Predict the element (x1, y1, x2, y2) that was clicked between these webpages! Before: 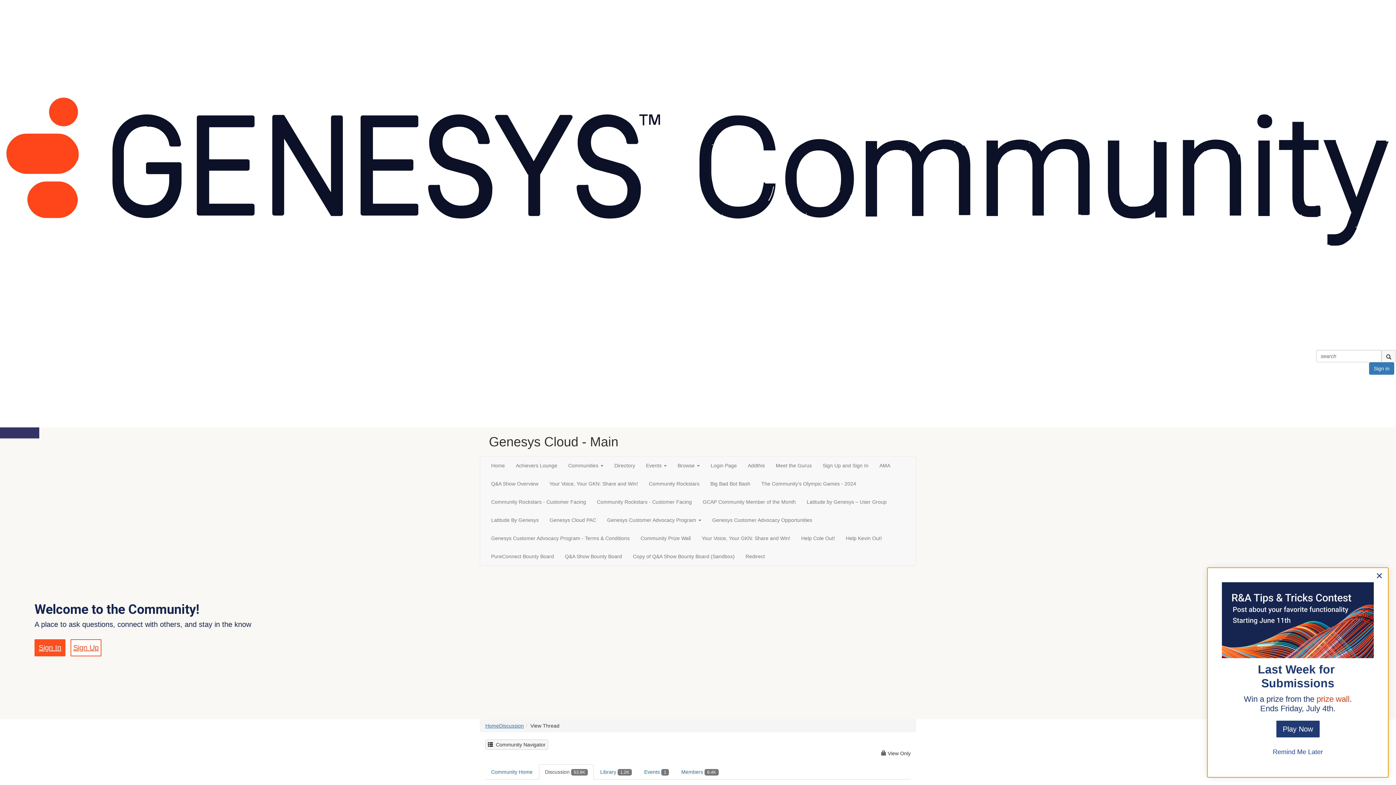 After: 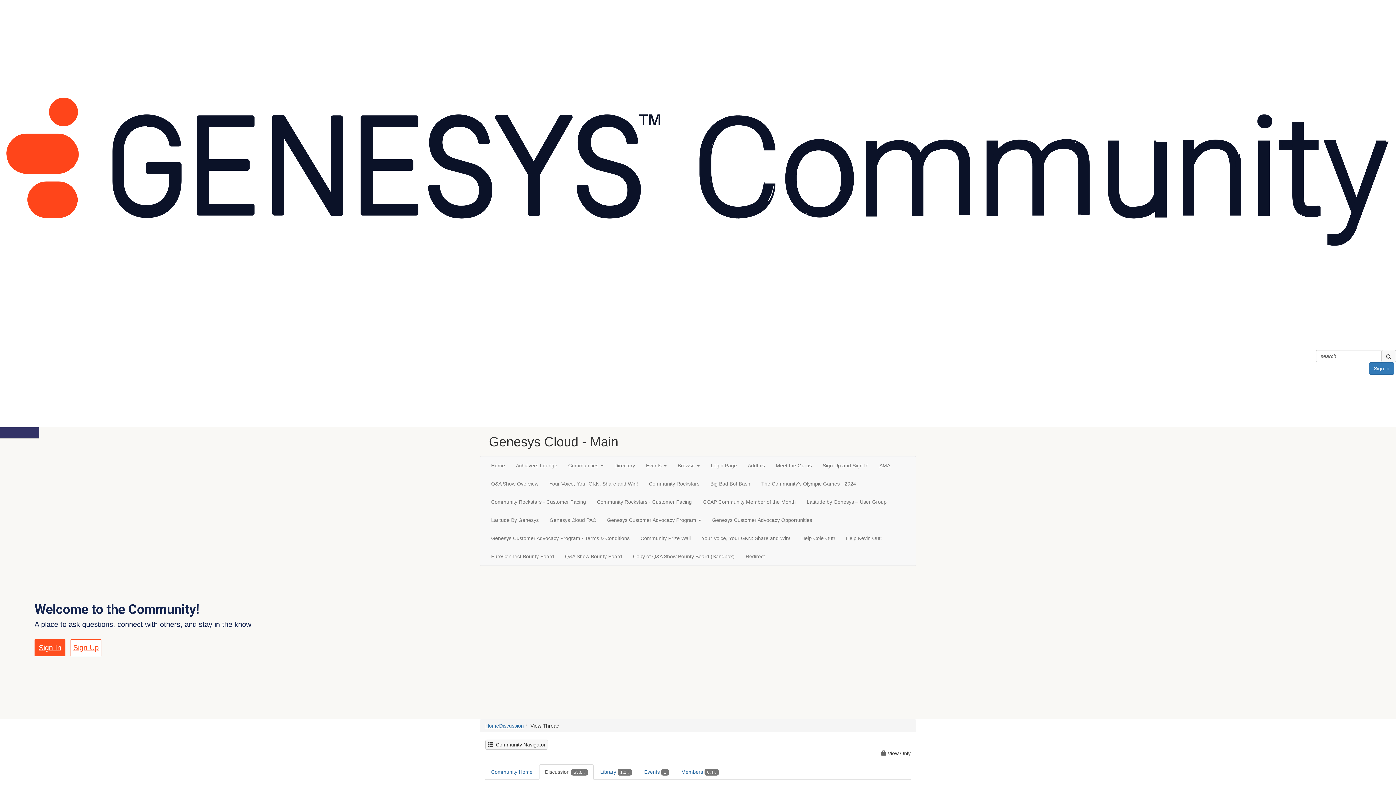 Action: bbox: (1376, 570, 1383, 581) label: Close